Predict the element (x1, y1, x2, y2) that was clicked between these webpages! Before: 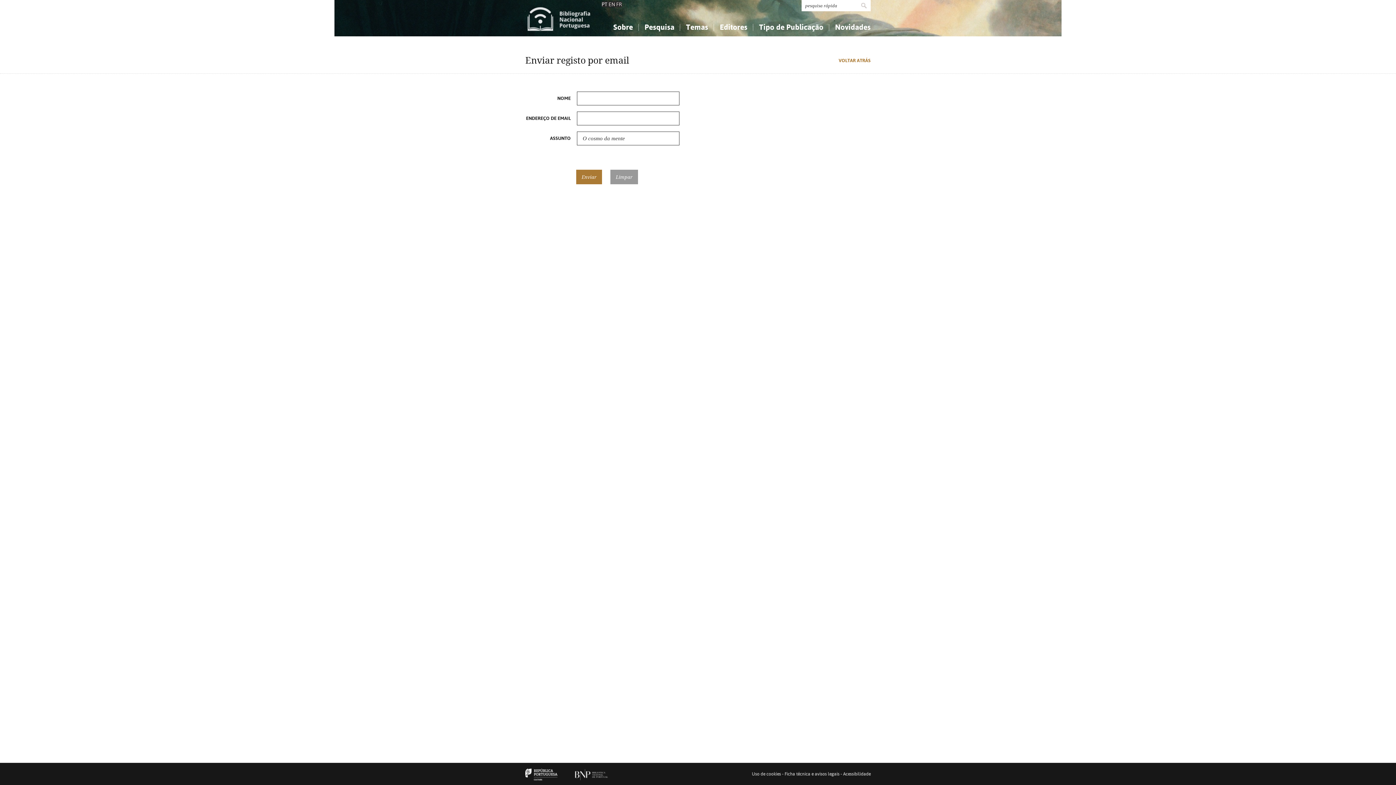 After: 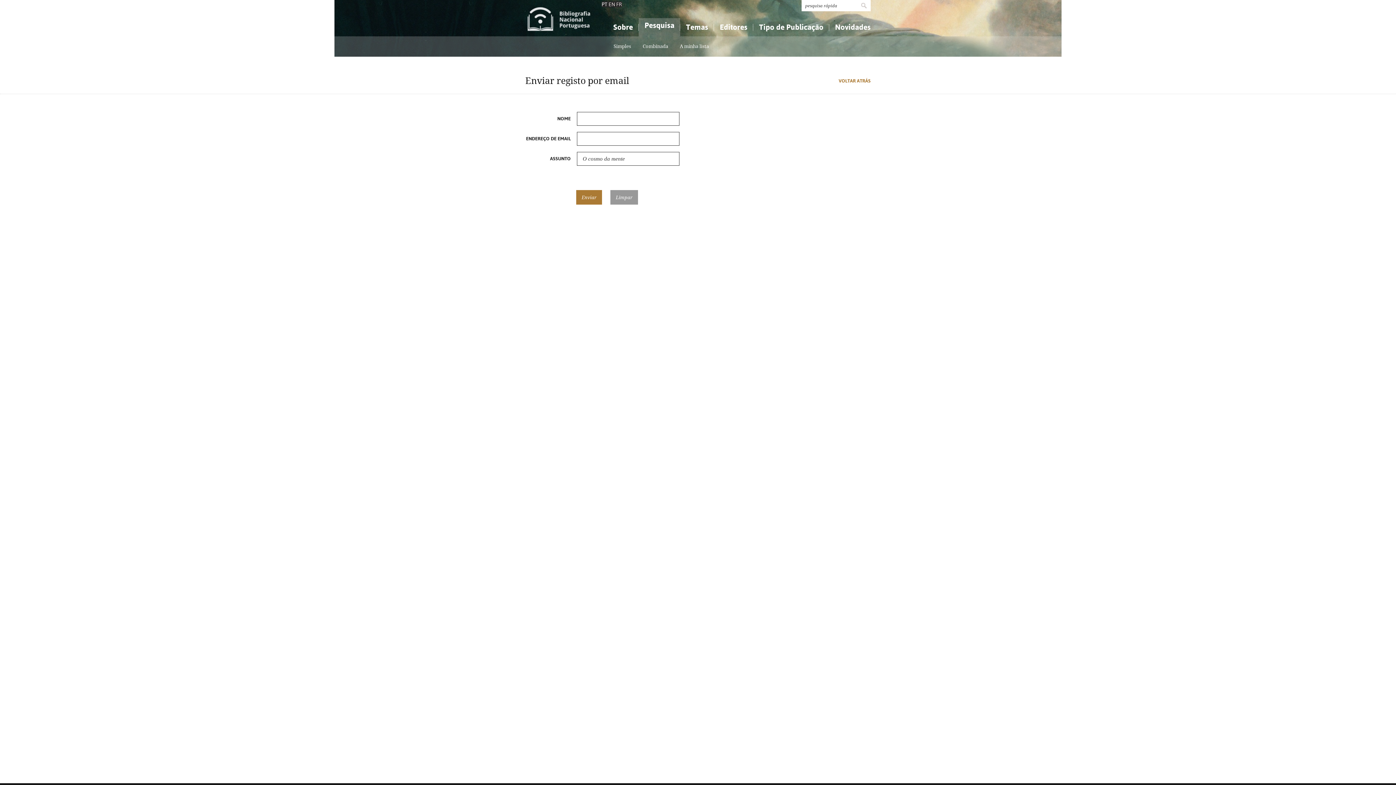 Action: label: Pesquisa bbox: (638, 18, 680, 36)